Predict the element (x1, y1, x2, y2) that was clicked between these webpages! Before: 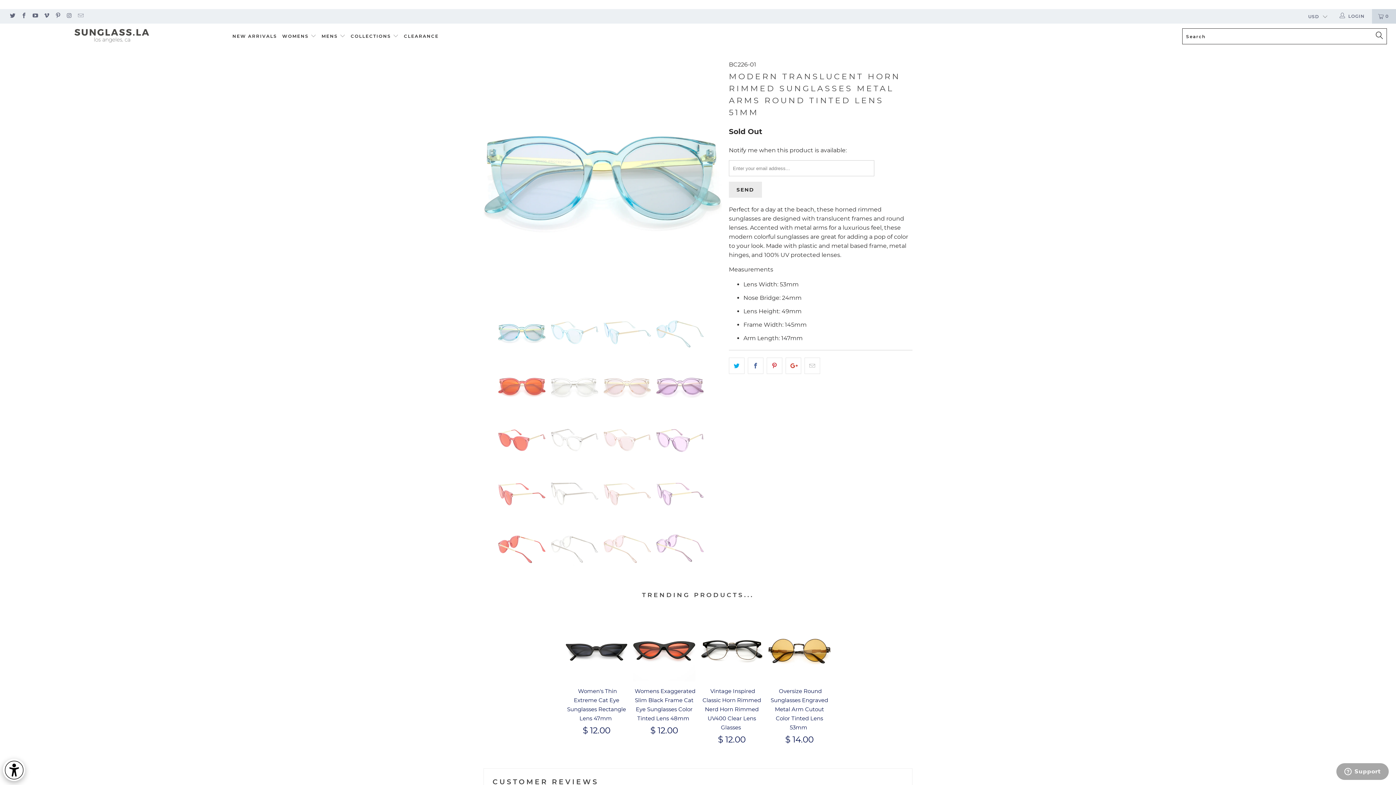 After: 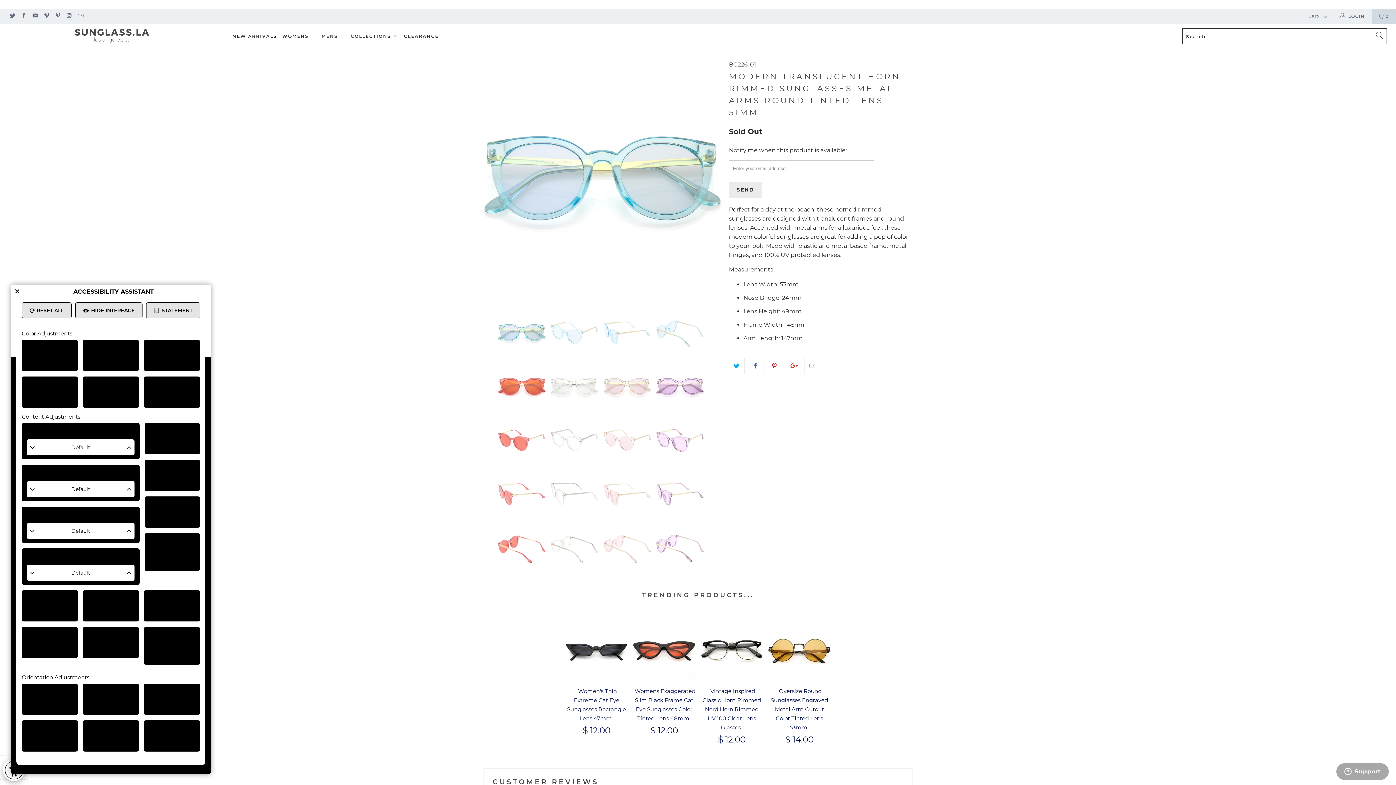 Action: label: Web Accessibility Initiative bbox: (0, 756, 28, 780)